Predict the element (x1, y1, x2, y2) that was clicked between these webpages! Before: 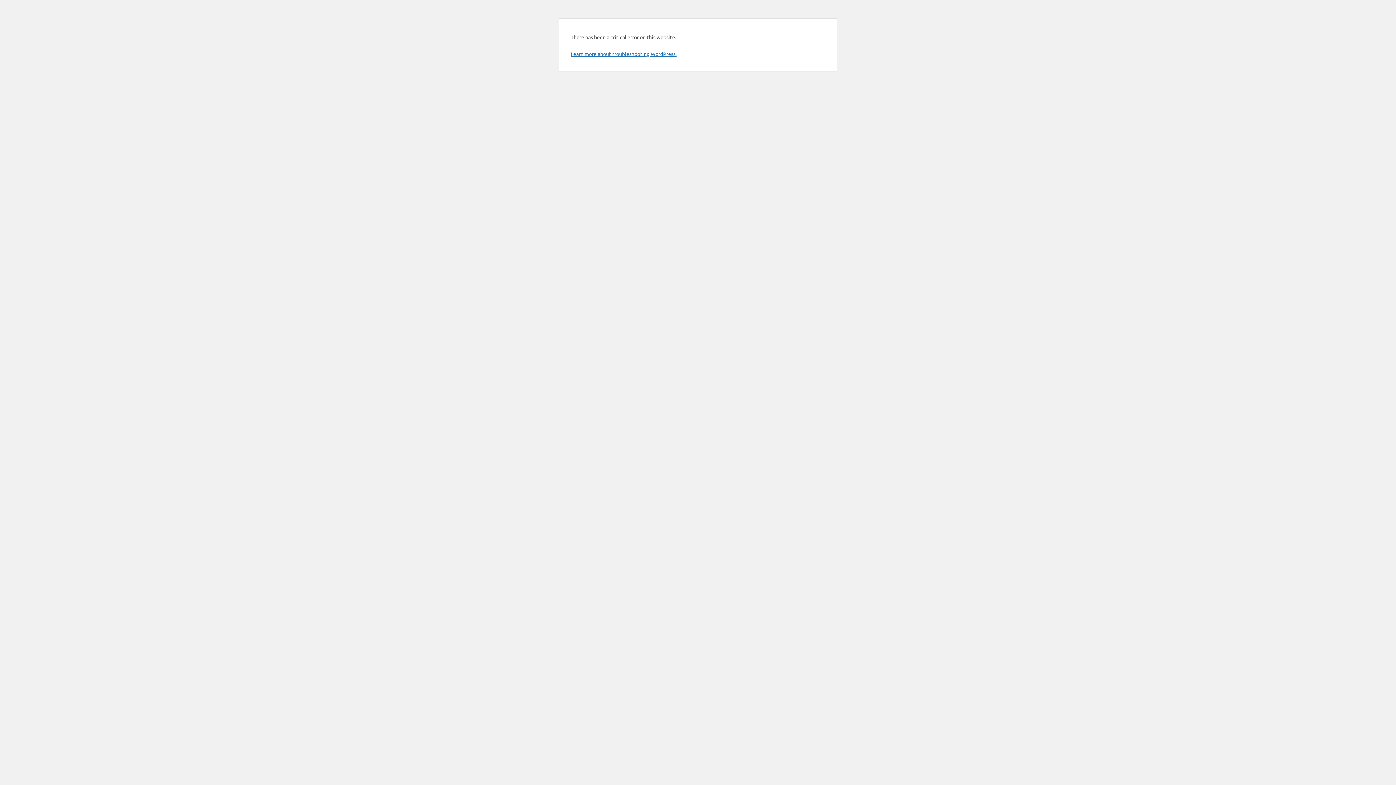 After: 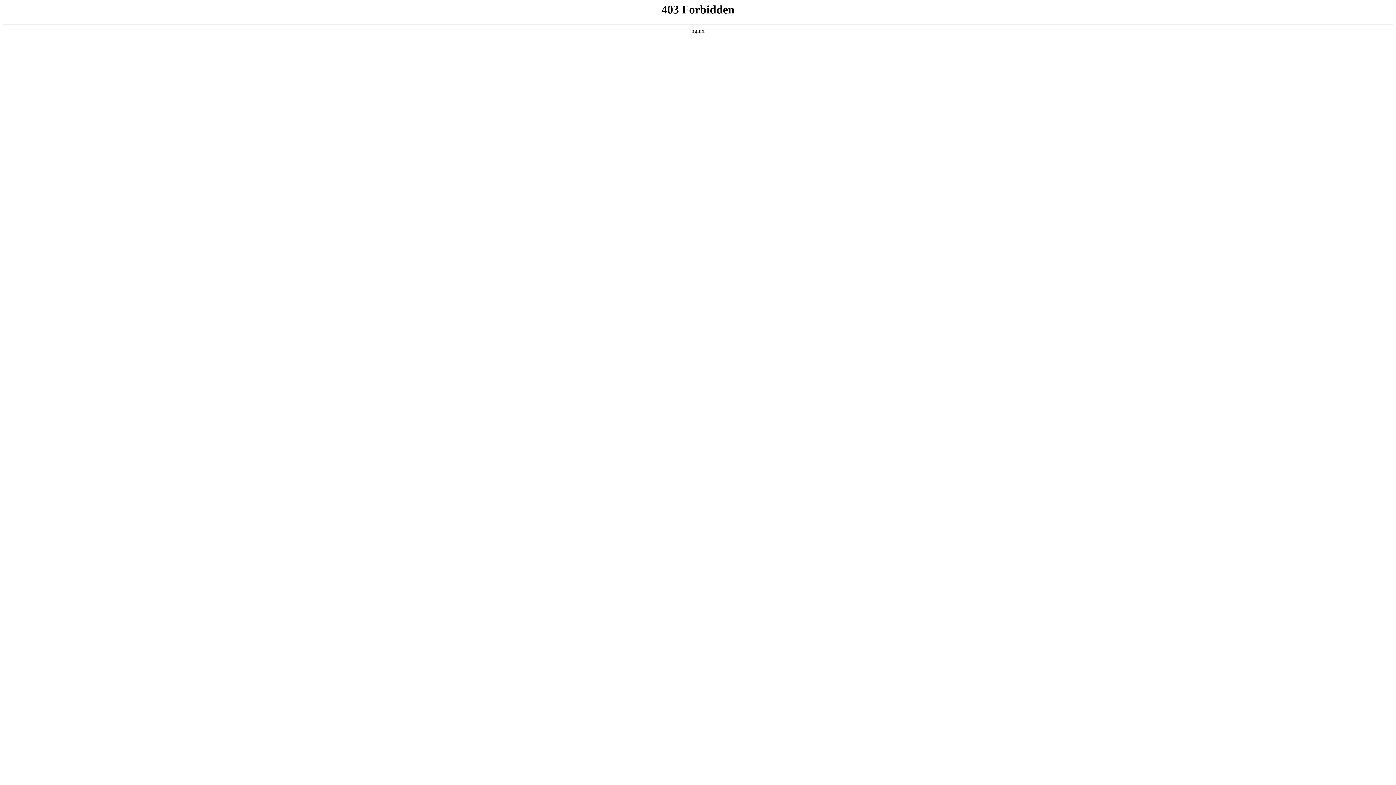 Action: label: Learn more about troubleshooting WordPress. bbox: (570, 50, 676, 57)